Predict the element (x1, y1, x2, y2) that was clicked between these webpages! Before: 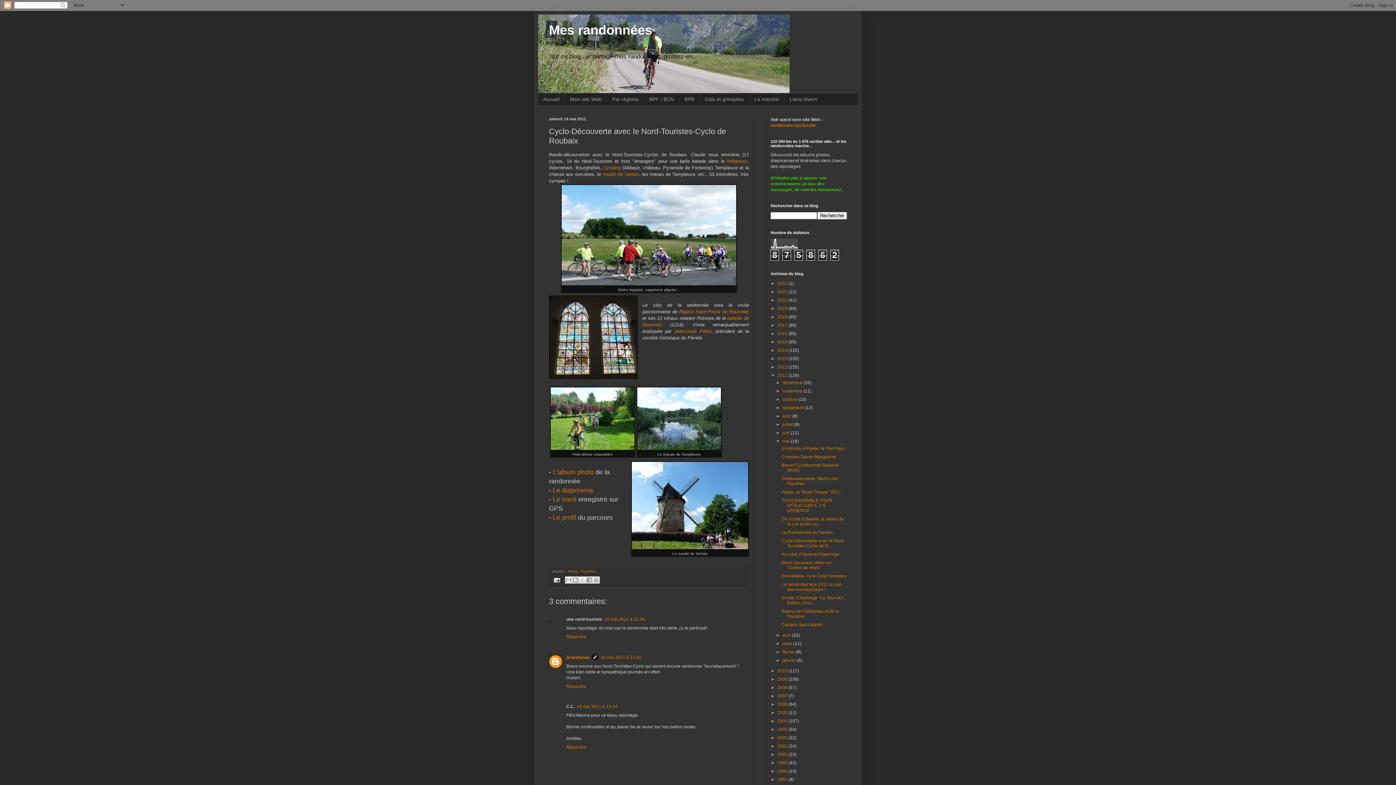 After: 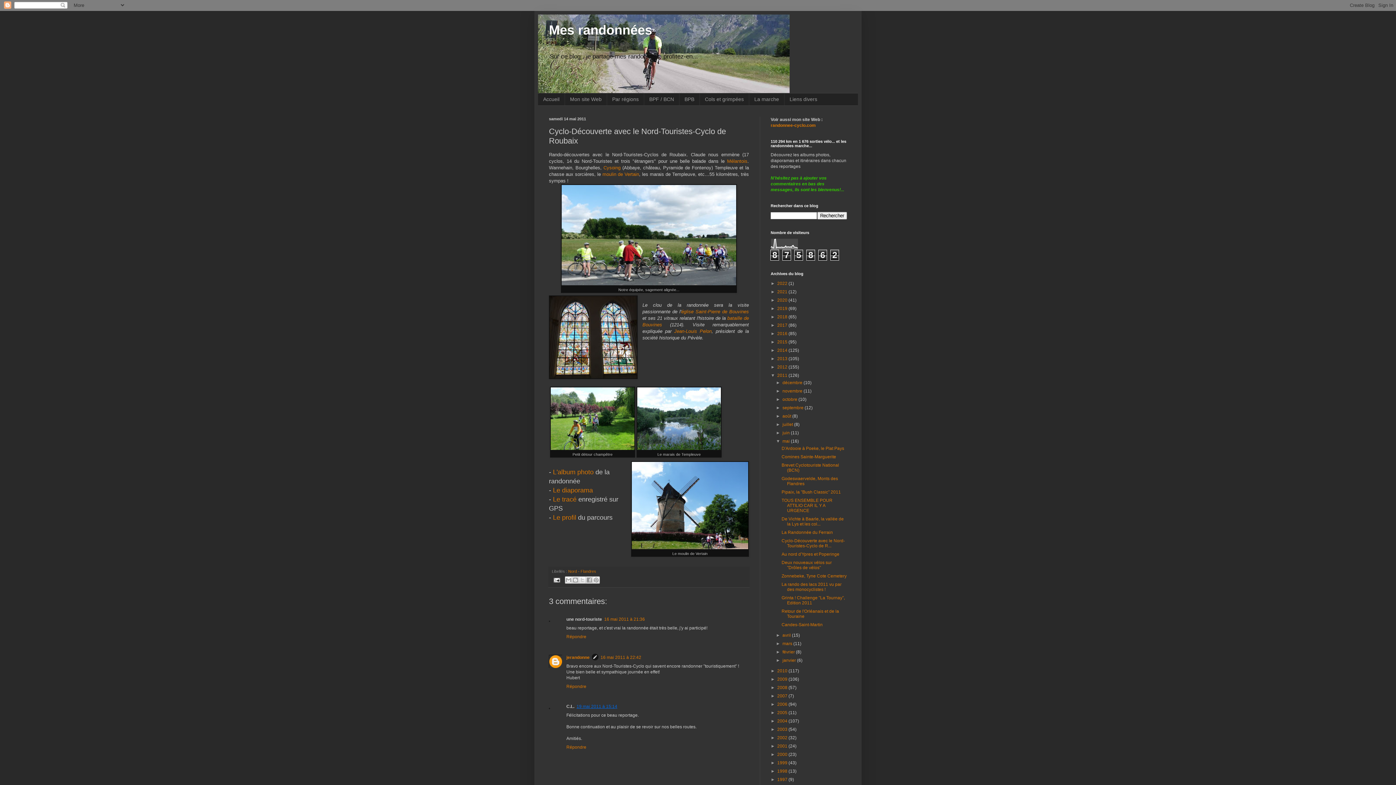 Action: bbox: (576, 704, 617, 709) label: 19 mai 2011 à 15:14